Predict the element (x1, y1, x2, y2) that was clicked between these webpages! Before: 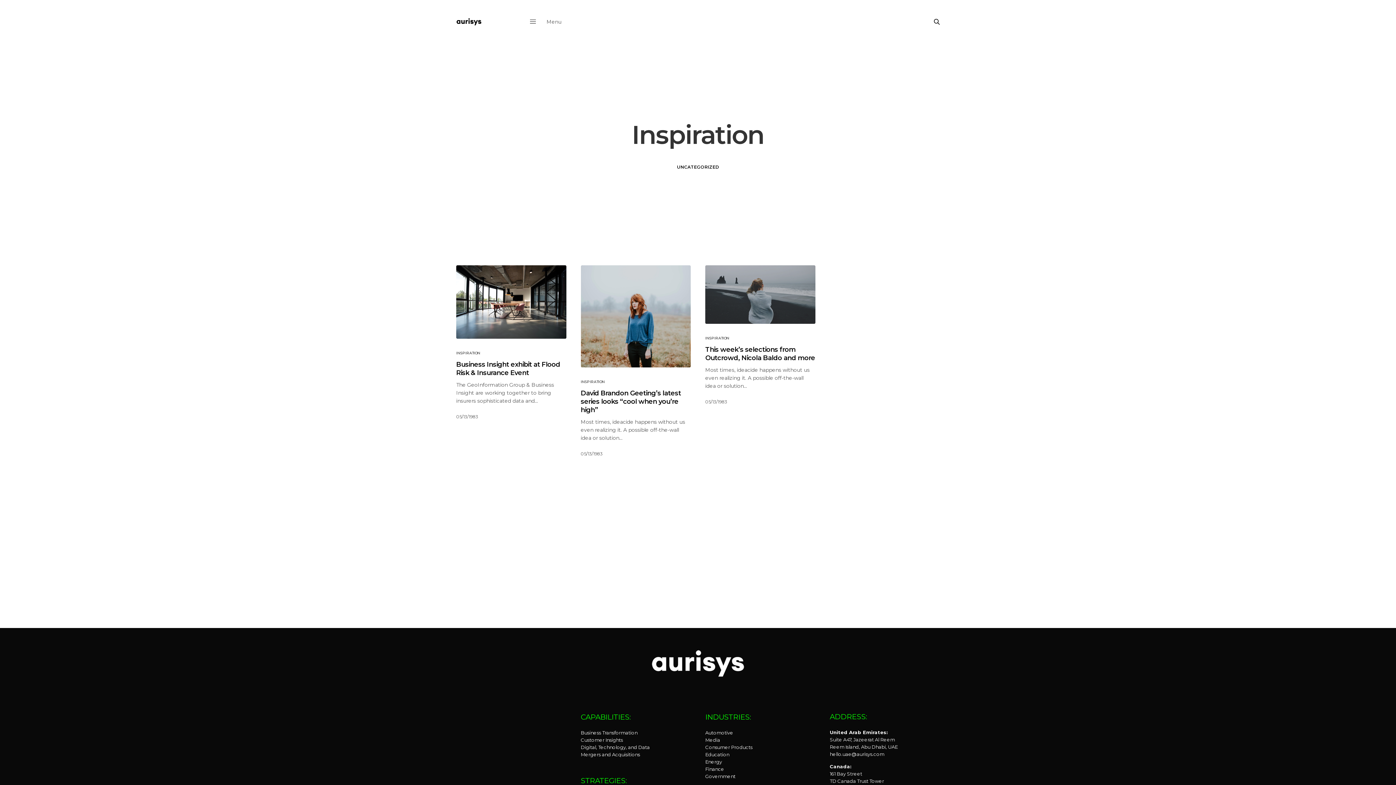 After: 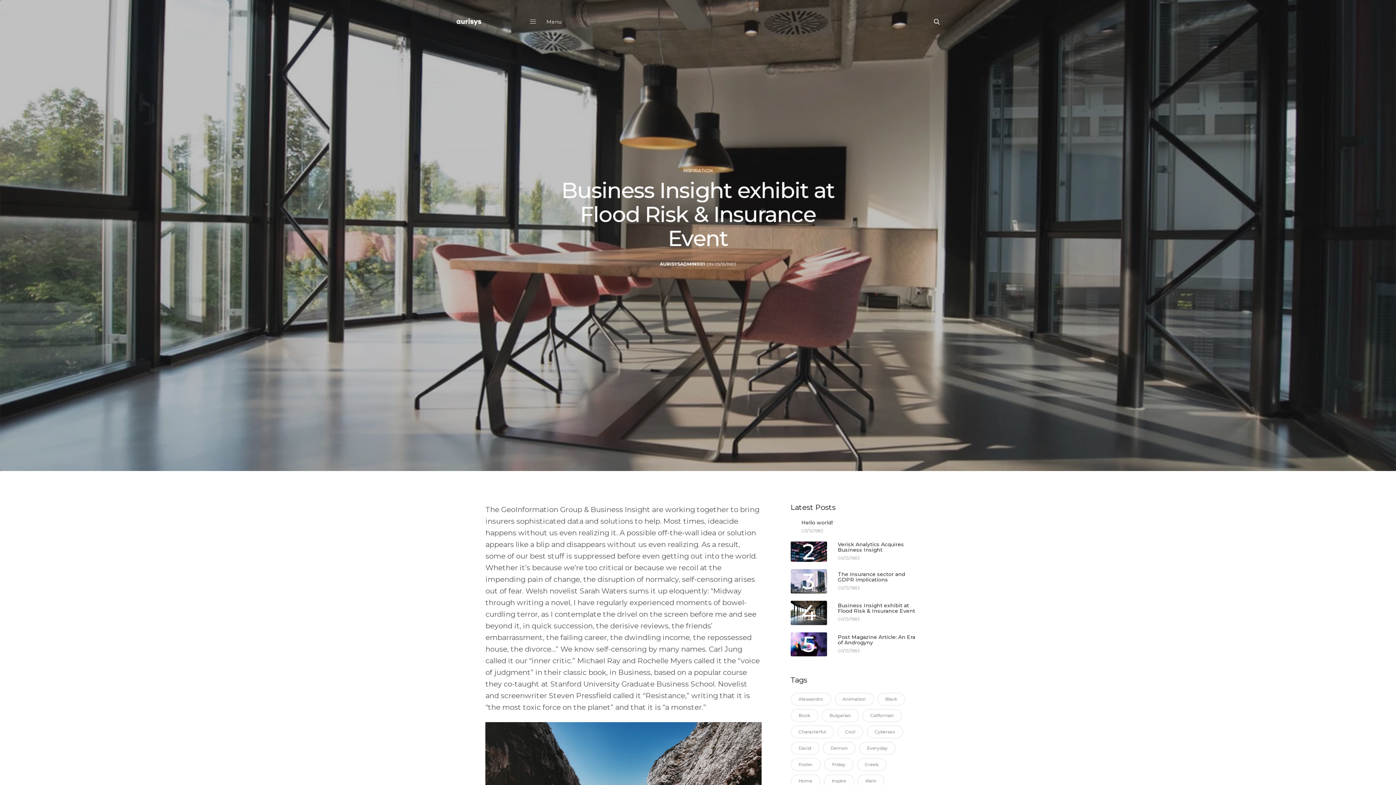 Action: bbox: (456, 265, 566, 338)